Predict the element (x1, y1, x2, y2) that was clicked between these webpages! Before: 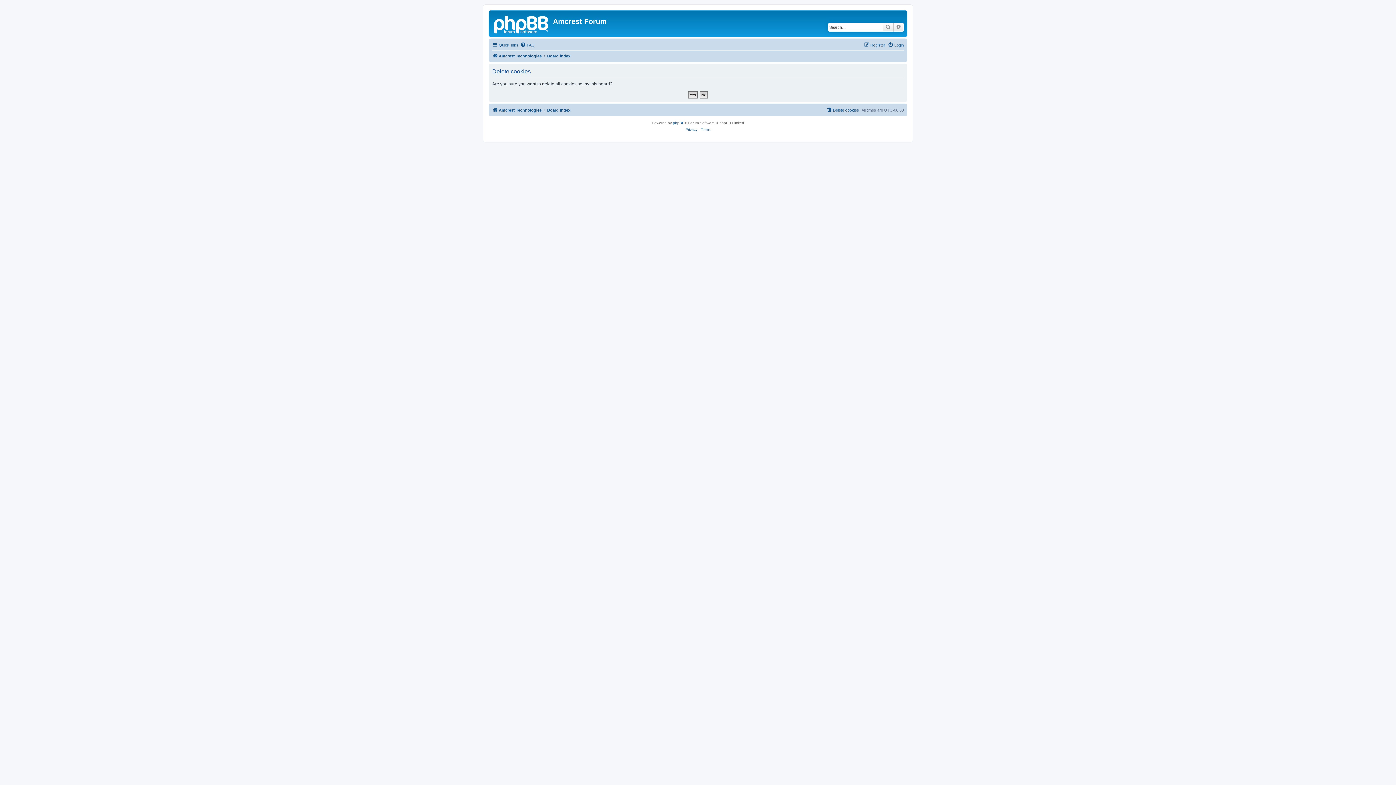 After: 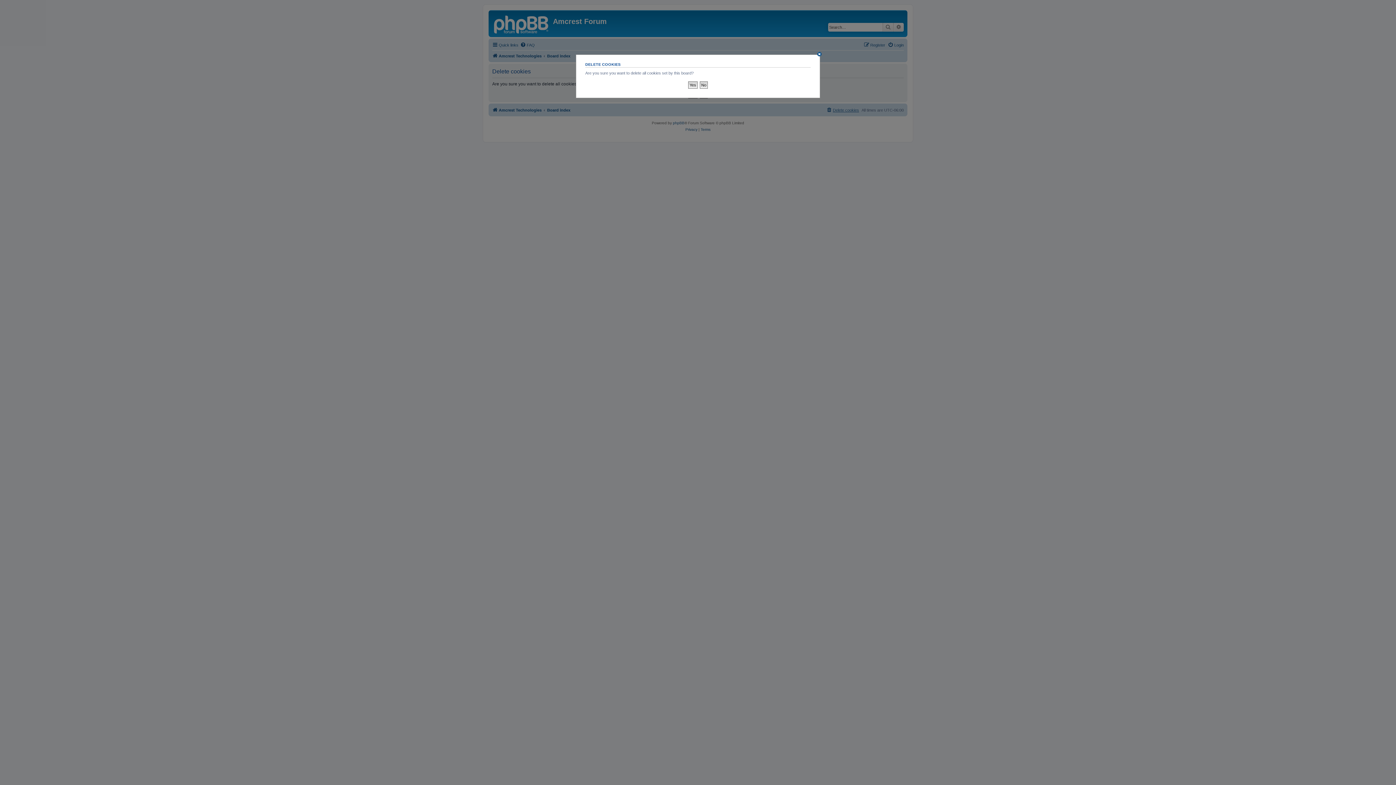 Action: bbox: (826, 105, 859, 114) label: Delete cookies